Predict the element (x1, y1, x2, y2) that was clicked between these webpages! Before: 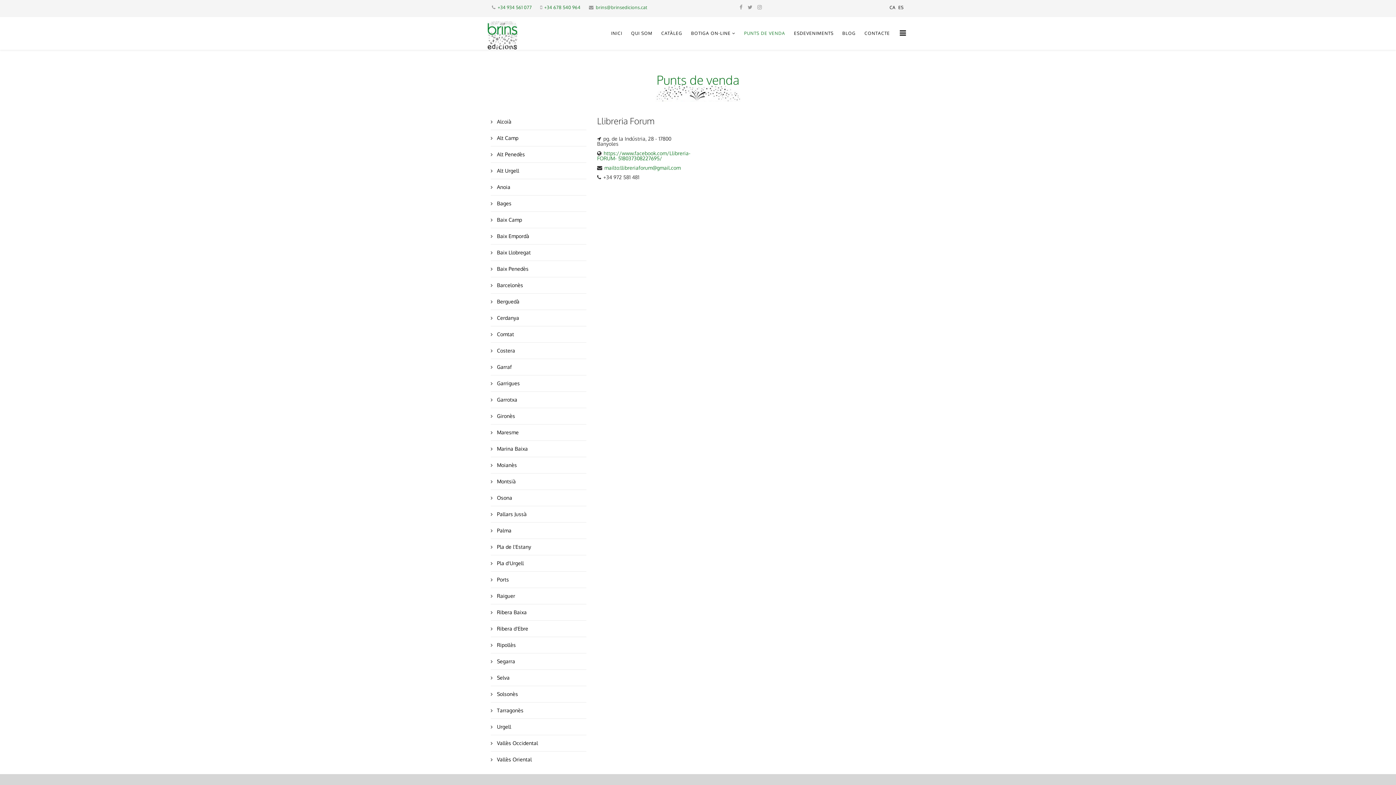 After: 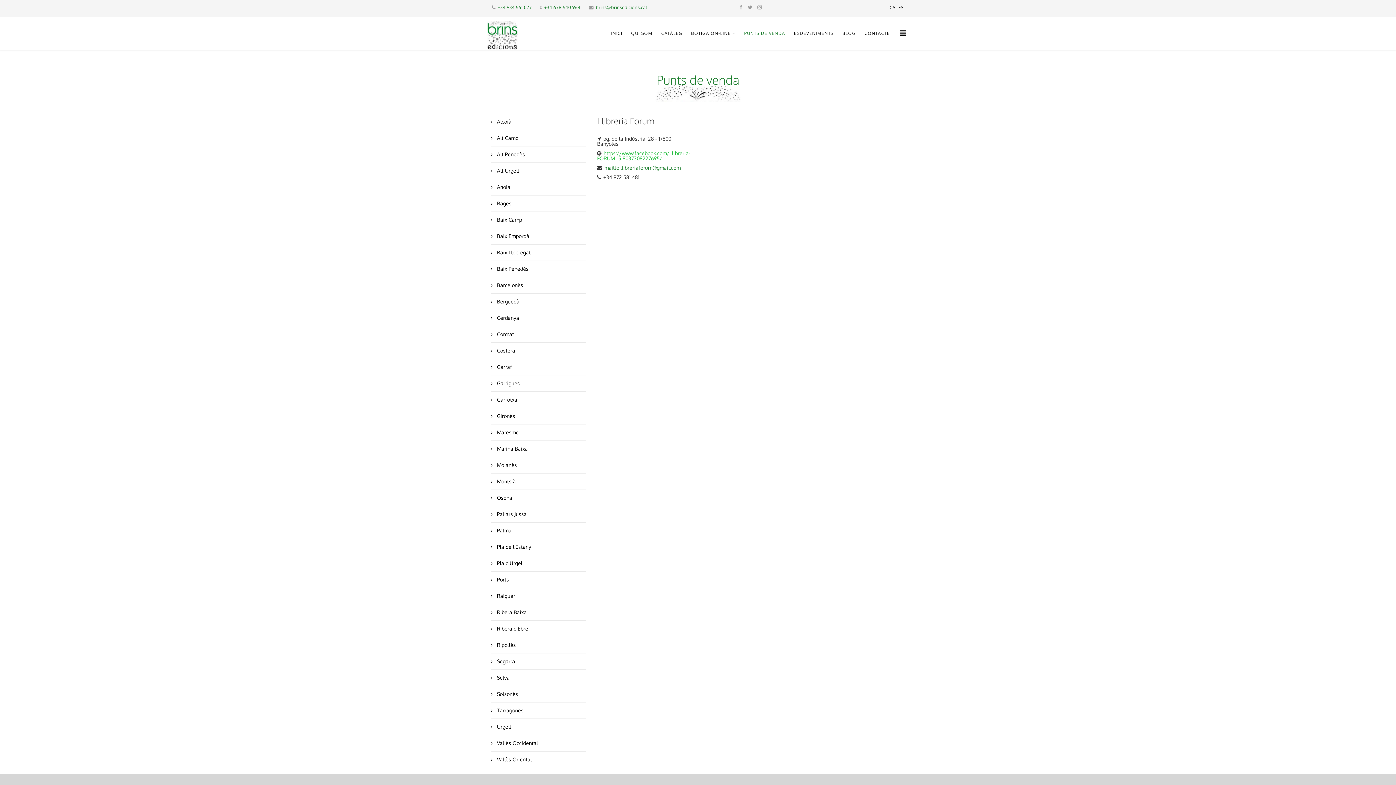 Action: label: https://www.facebook.com/Llibreria-FORUM- 518037308227695/ bbox: (597, 150, 690, 161)